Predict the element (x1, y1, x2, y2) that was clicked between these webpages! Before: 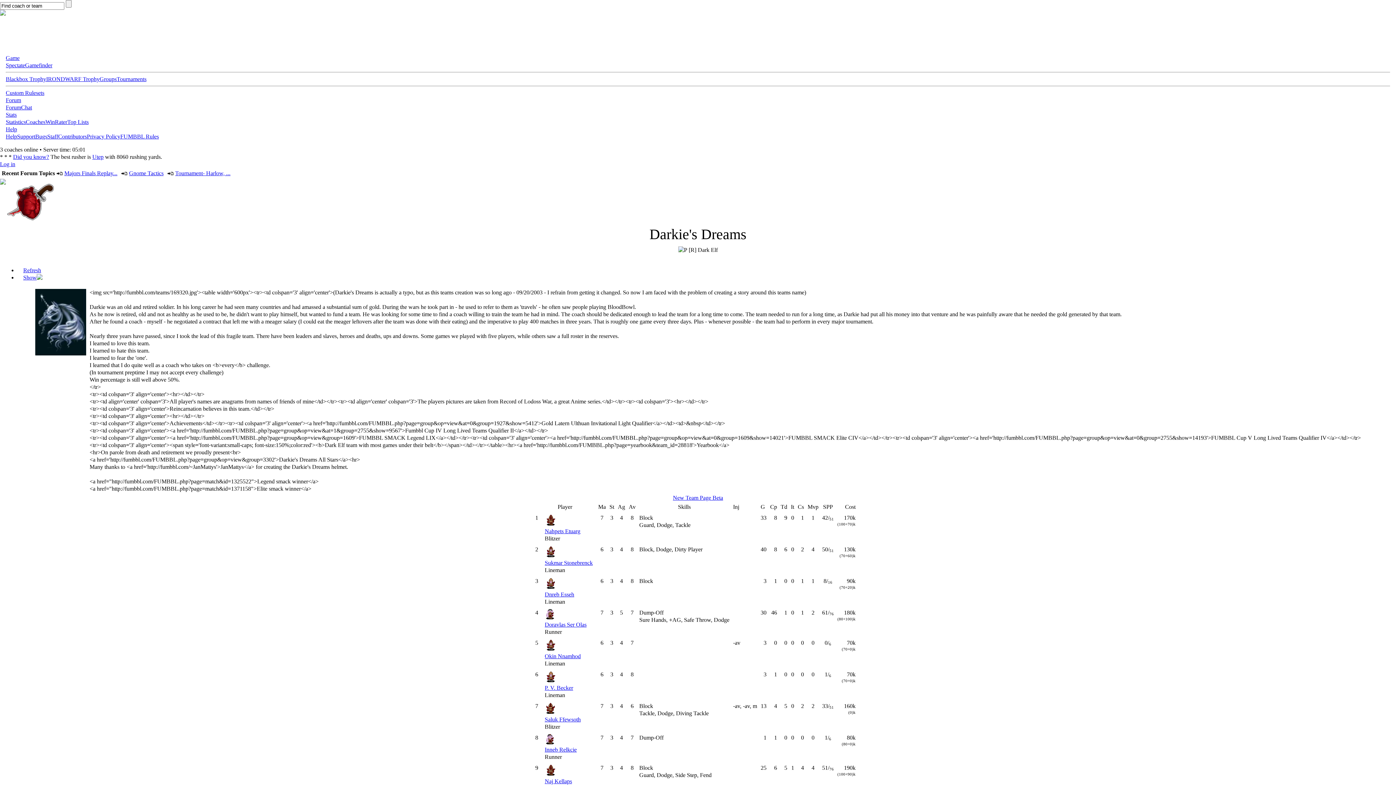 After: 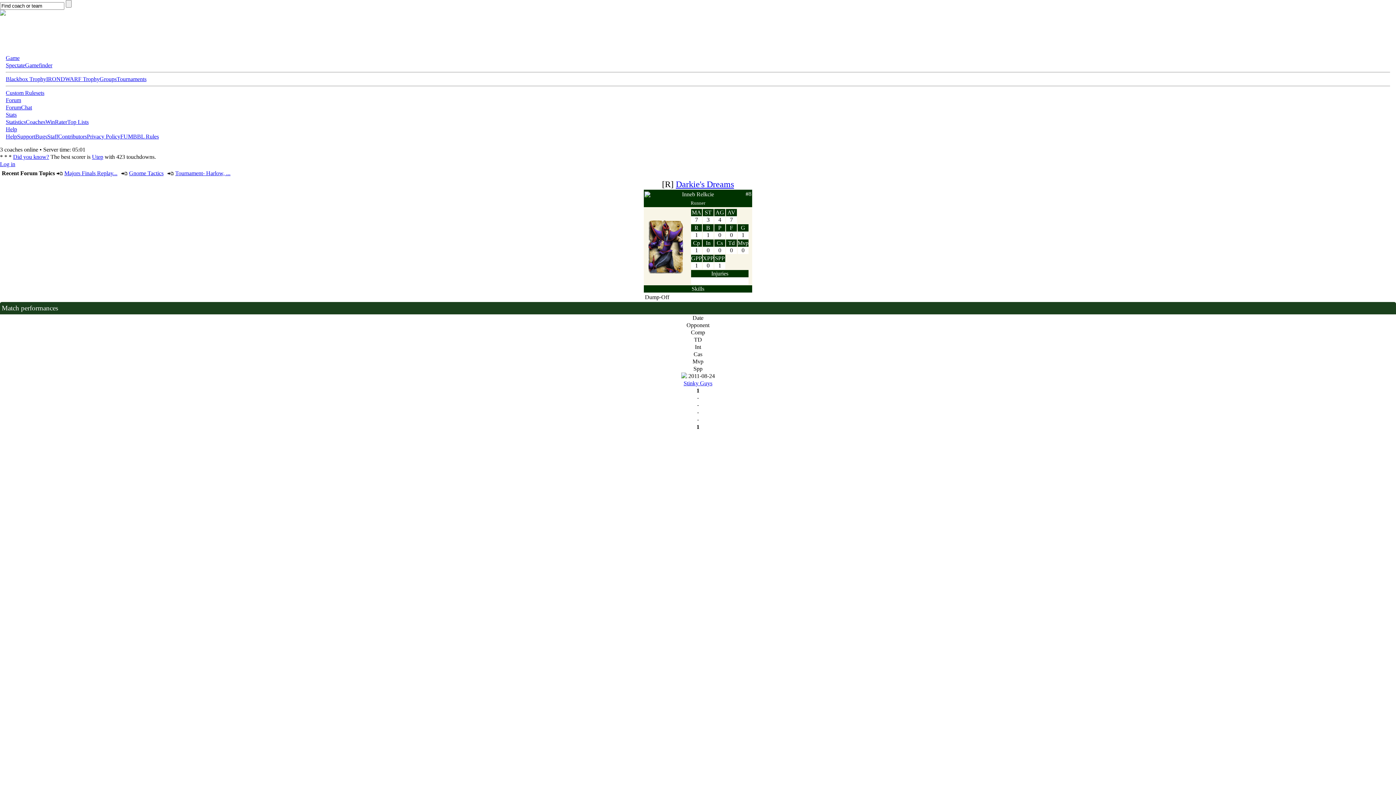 Action: bbox: (544, 746, 576, 753) label: Inneb Relkcie